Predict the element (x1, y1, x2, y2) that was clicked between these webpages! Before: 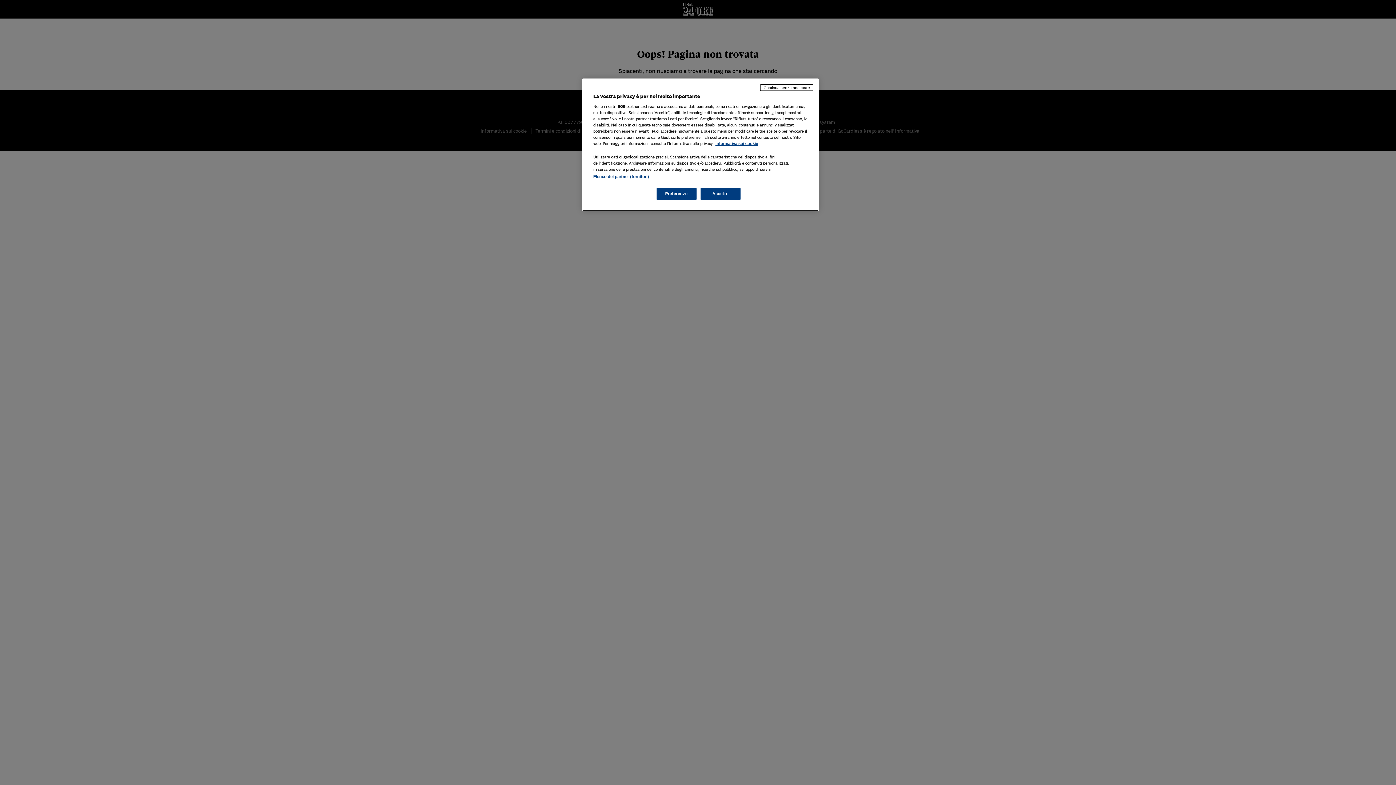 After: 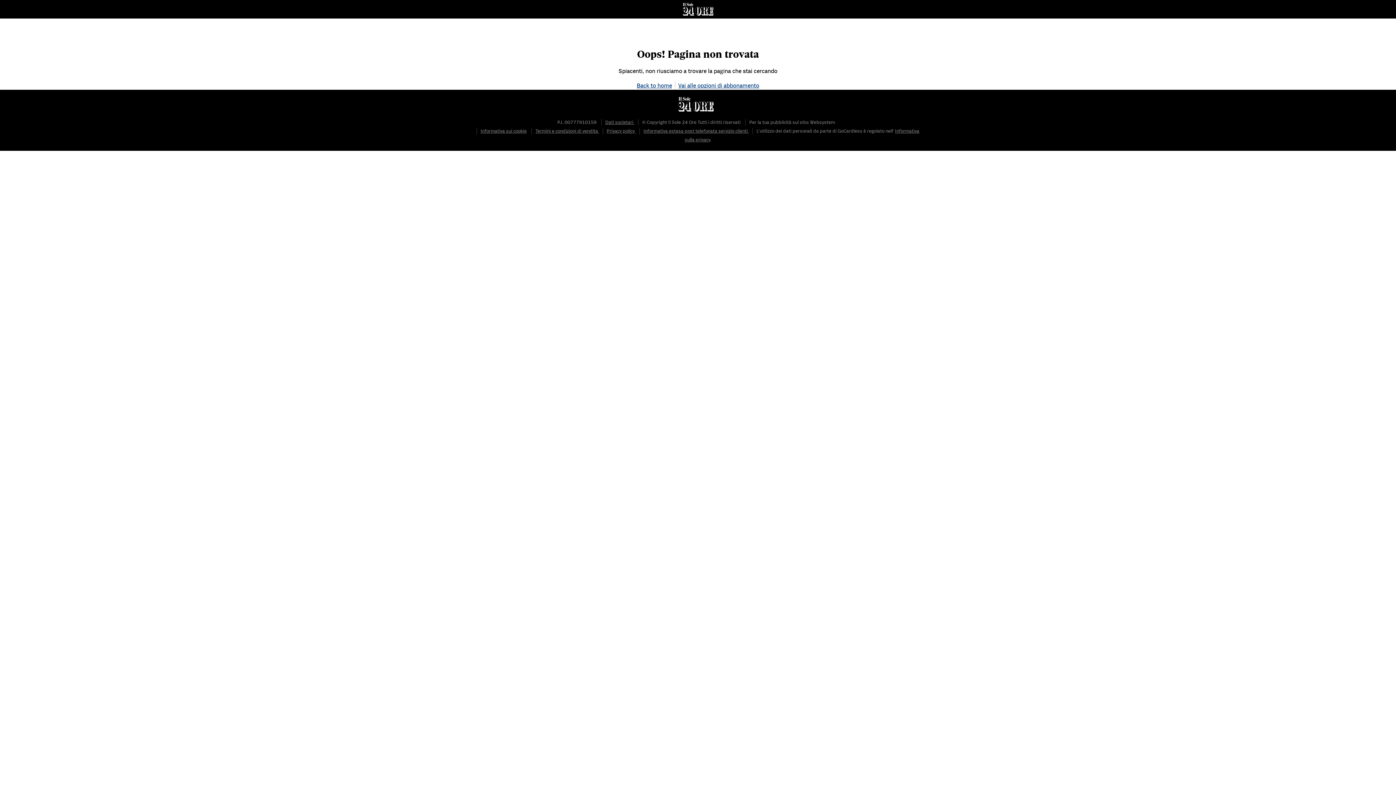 Action: label: Continua senza accettare bbox: (760, 84, 813, 90)